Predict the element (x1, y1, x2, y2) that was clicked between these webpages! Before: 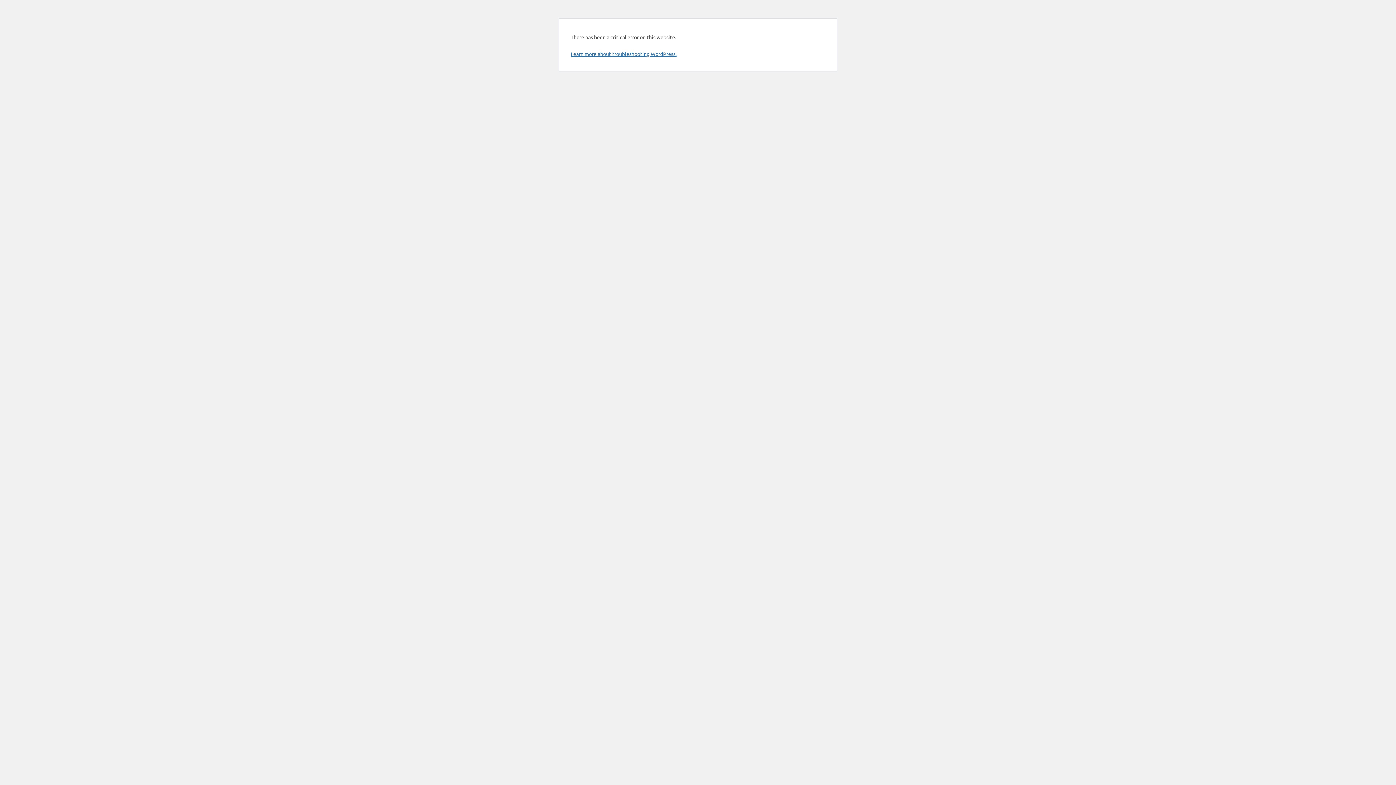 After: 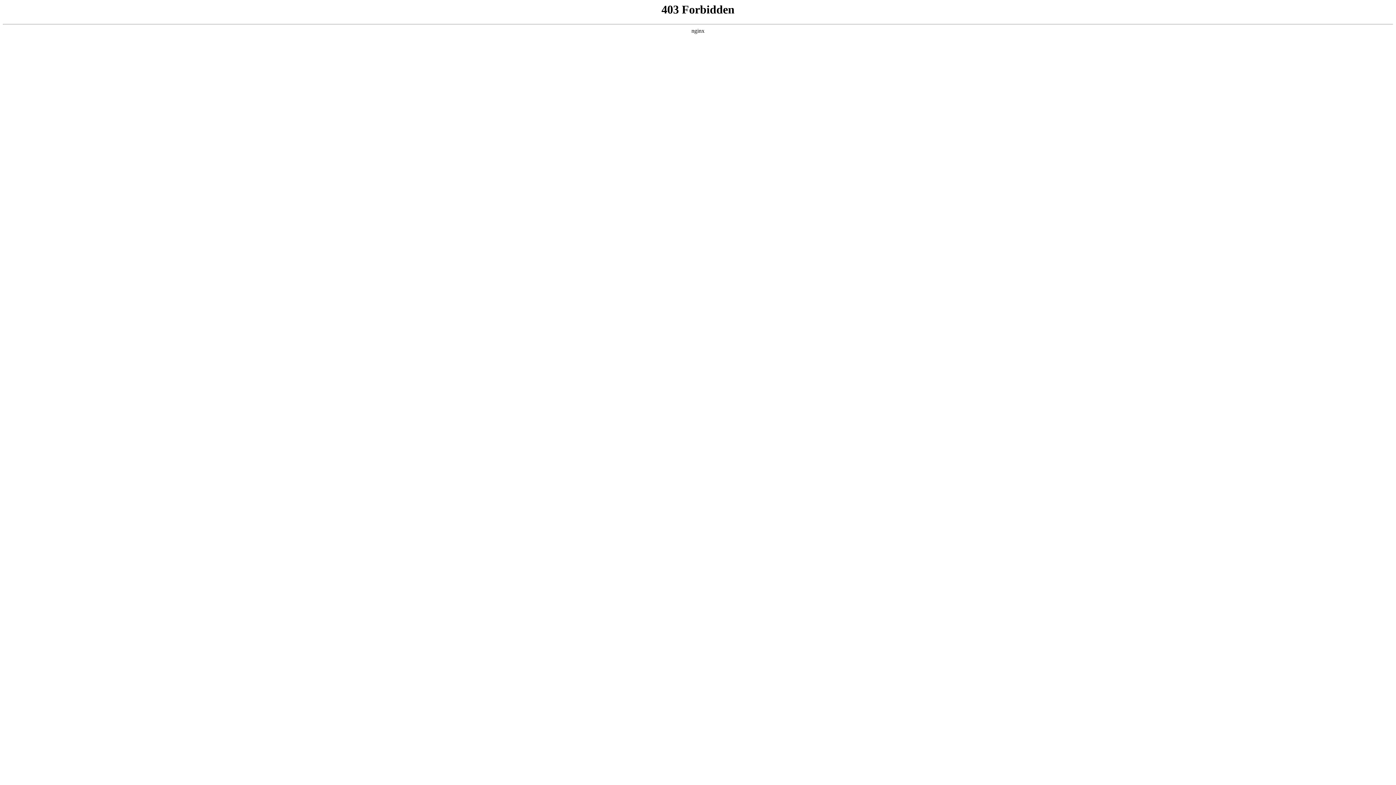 Action: bbox: (570, 50, 676, 57) label: Learn more about troubleshooting WordPress.